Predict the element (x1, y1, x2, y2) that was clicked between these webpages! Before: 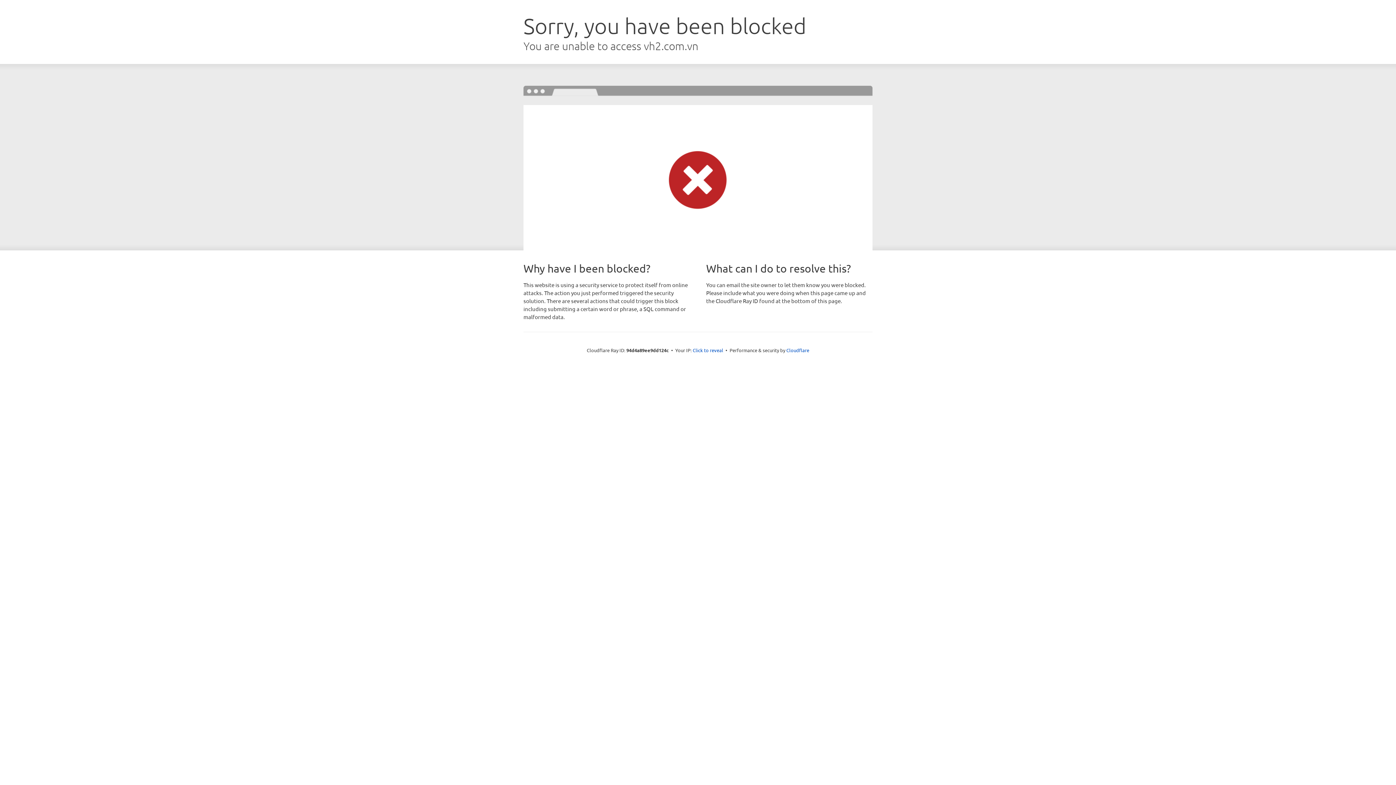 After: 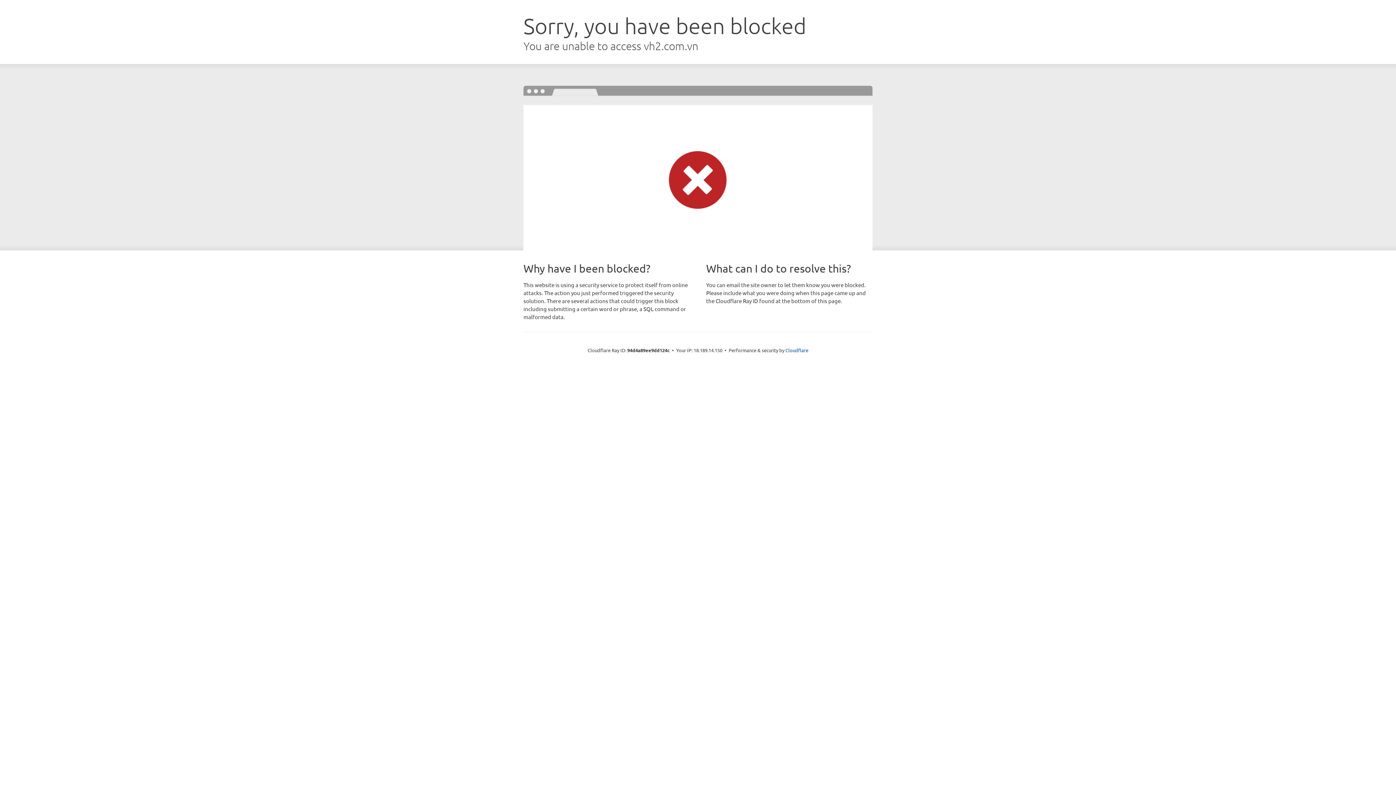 Action: label: Click to reveal bbox: (692, 346, 723, 353)